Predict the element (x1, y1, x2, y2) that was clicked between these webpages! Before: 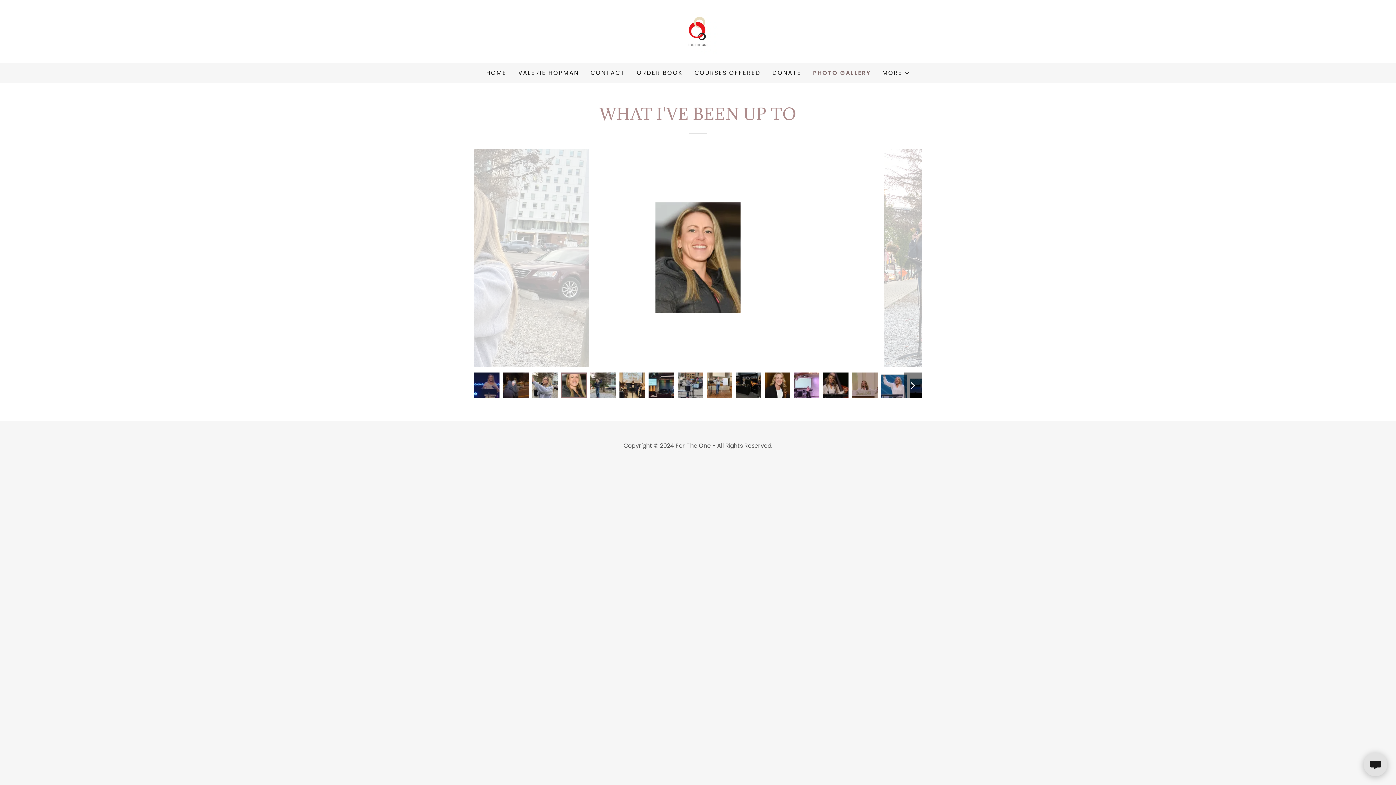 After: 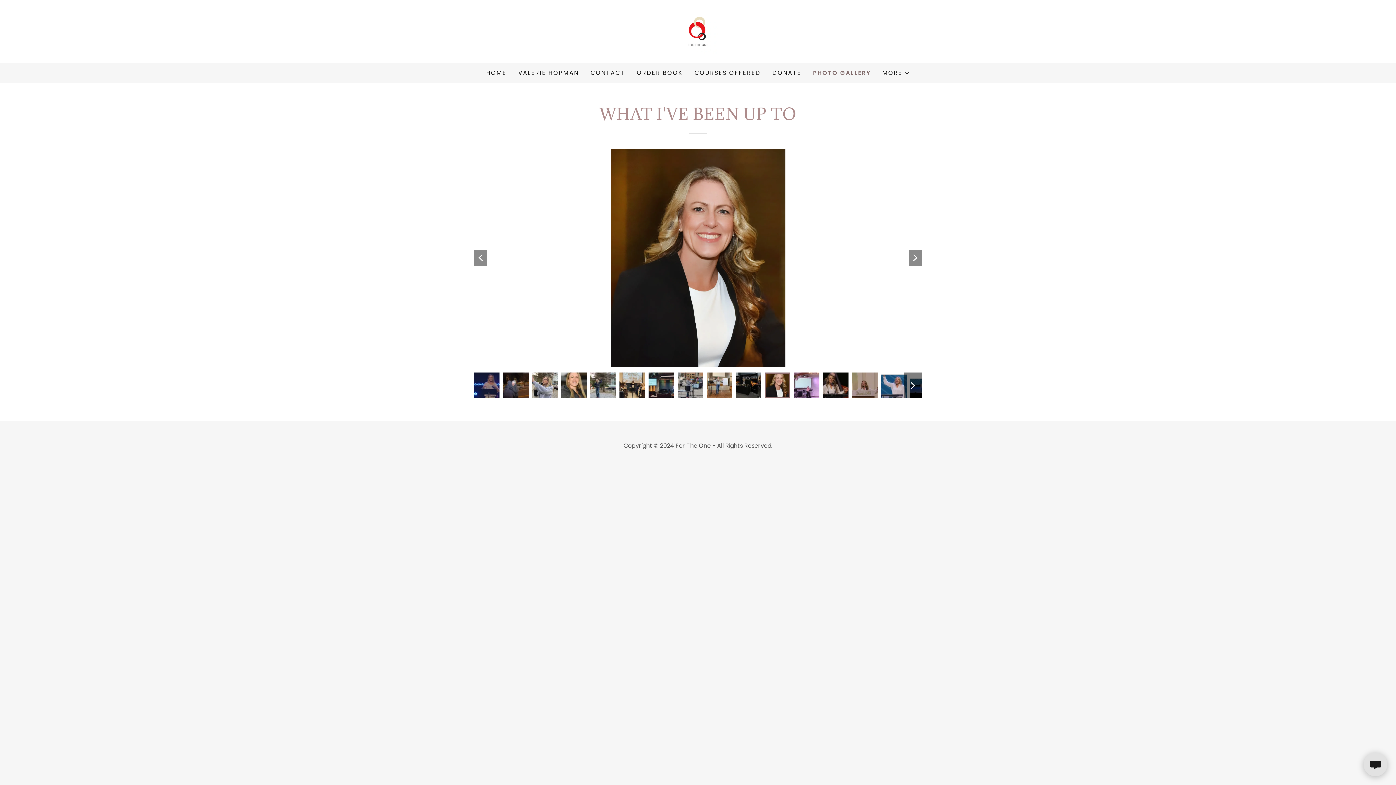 Action: bbox: (474, 249, 487, 265)